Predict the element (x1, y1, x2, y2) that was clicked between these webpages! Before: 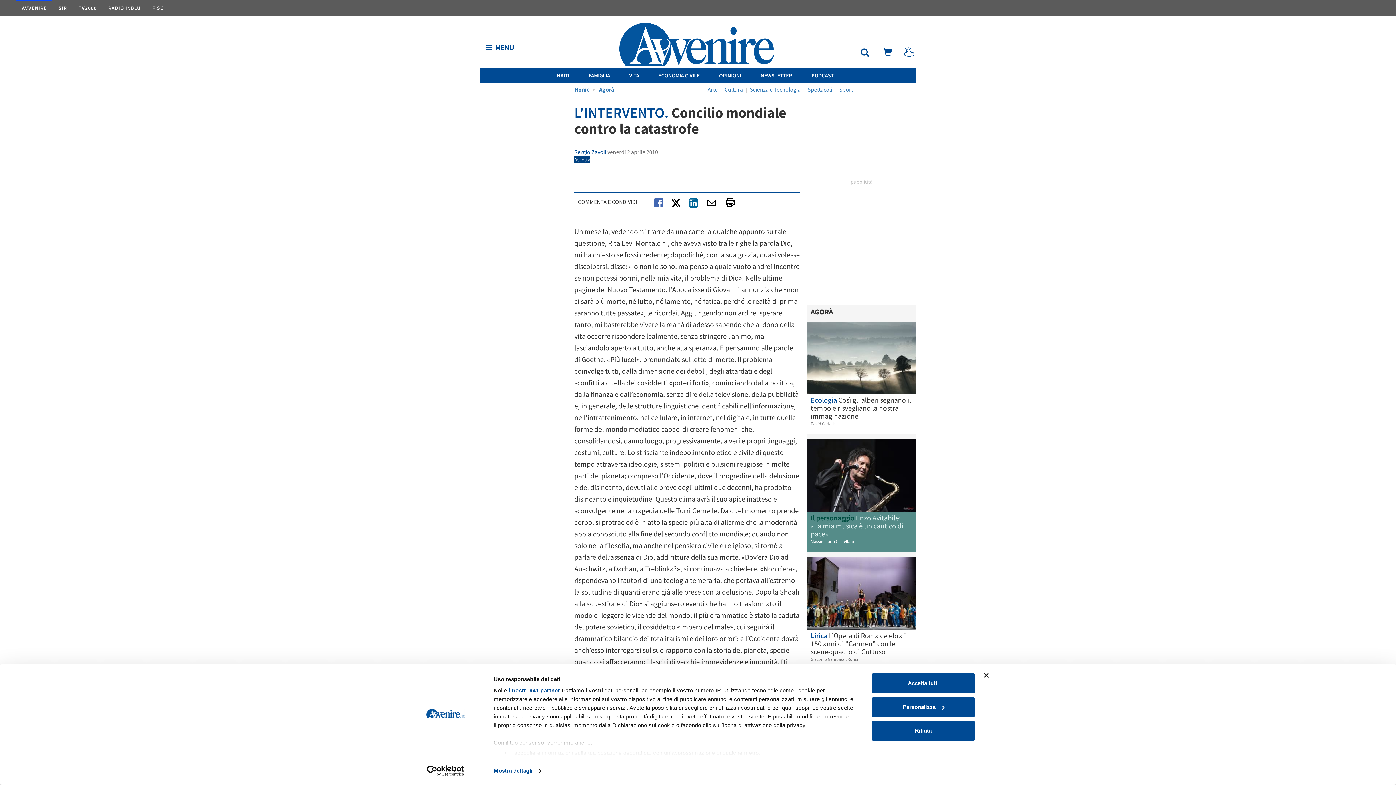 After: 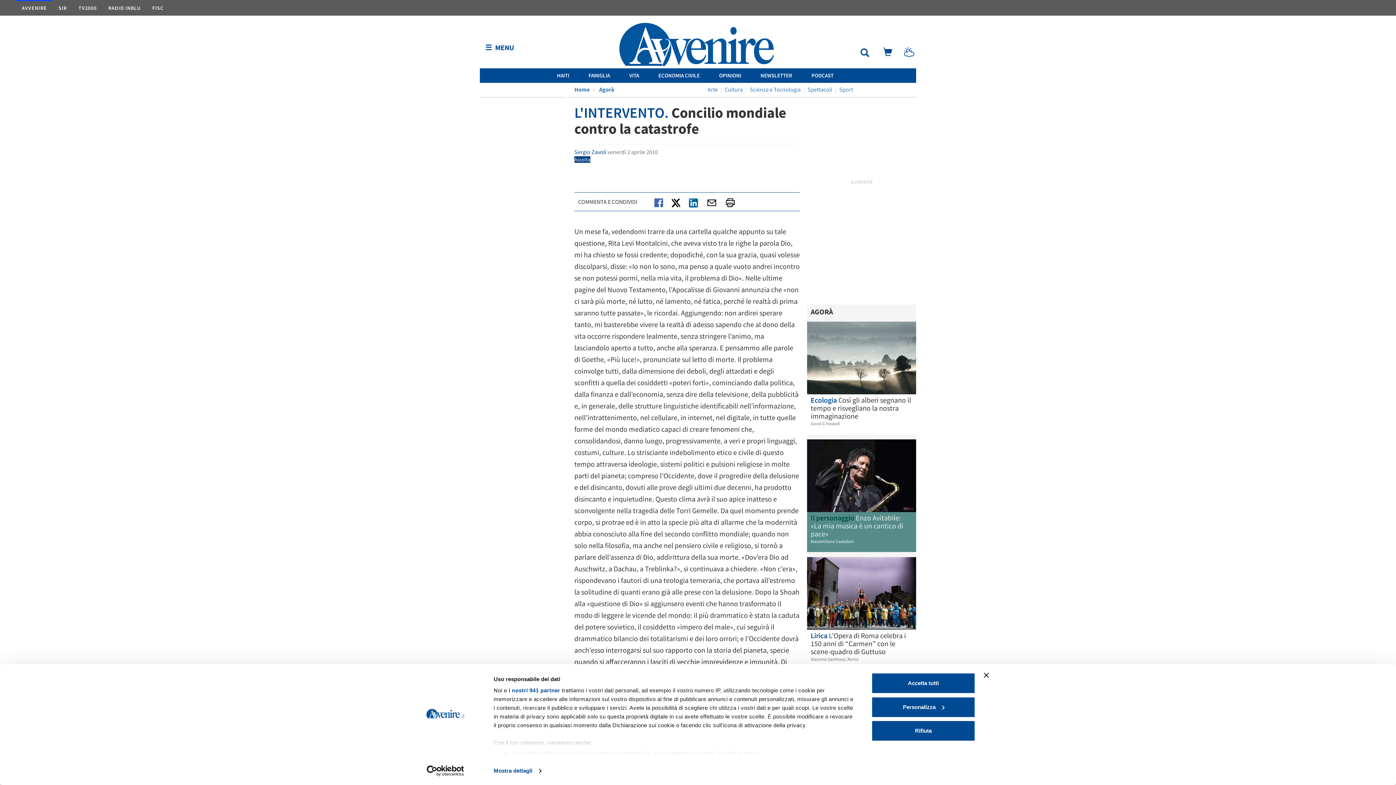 Action: bbox: (687, 198, 698, 205)